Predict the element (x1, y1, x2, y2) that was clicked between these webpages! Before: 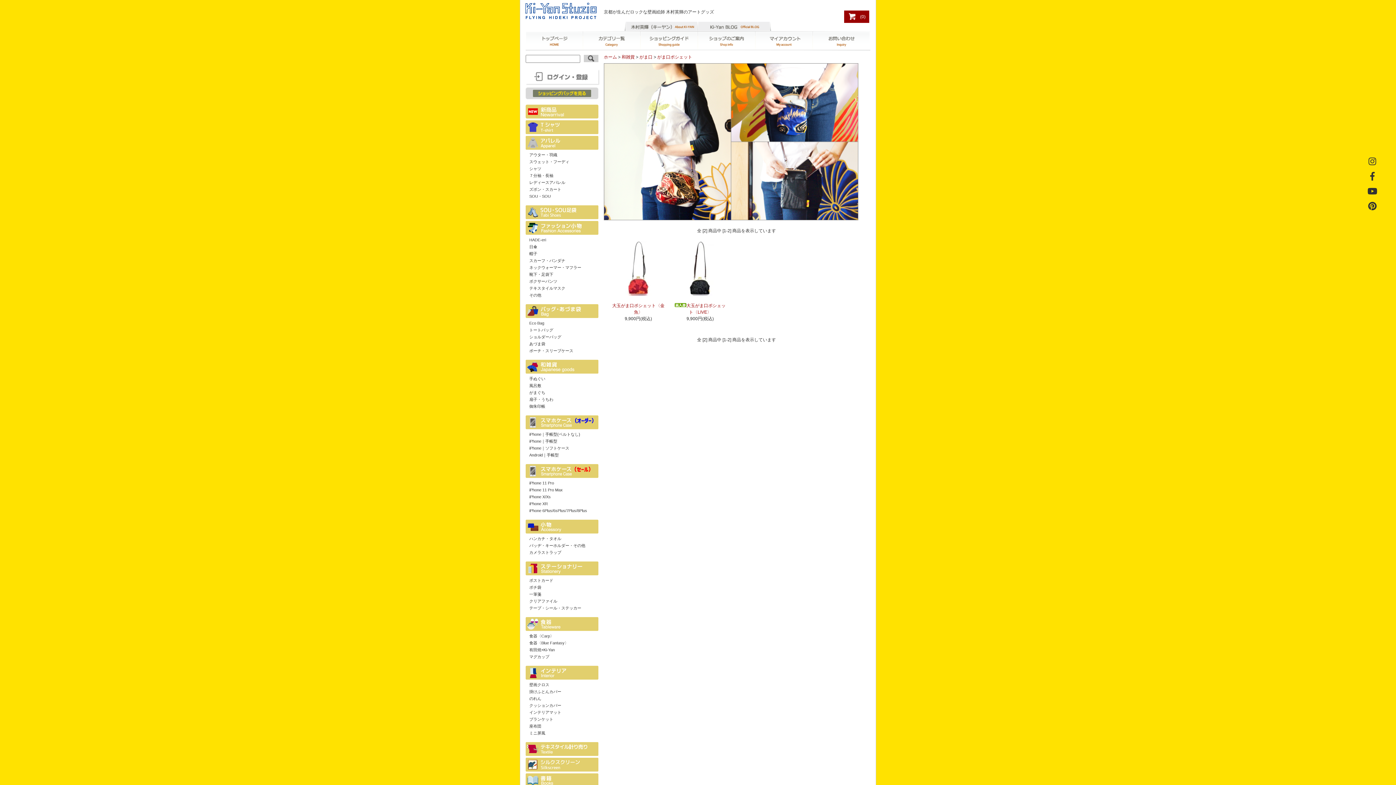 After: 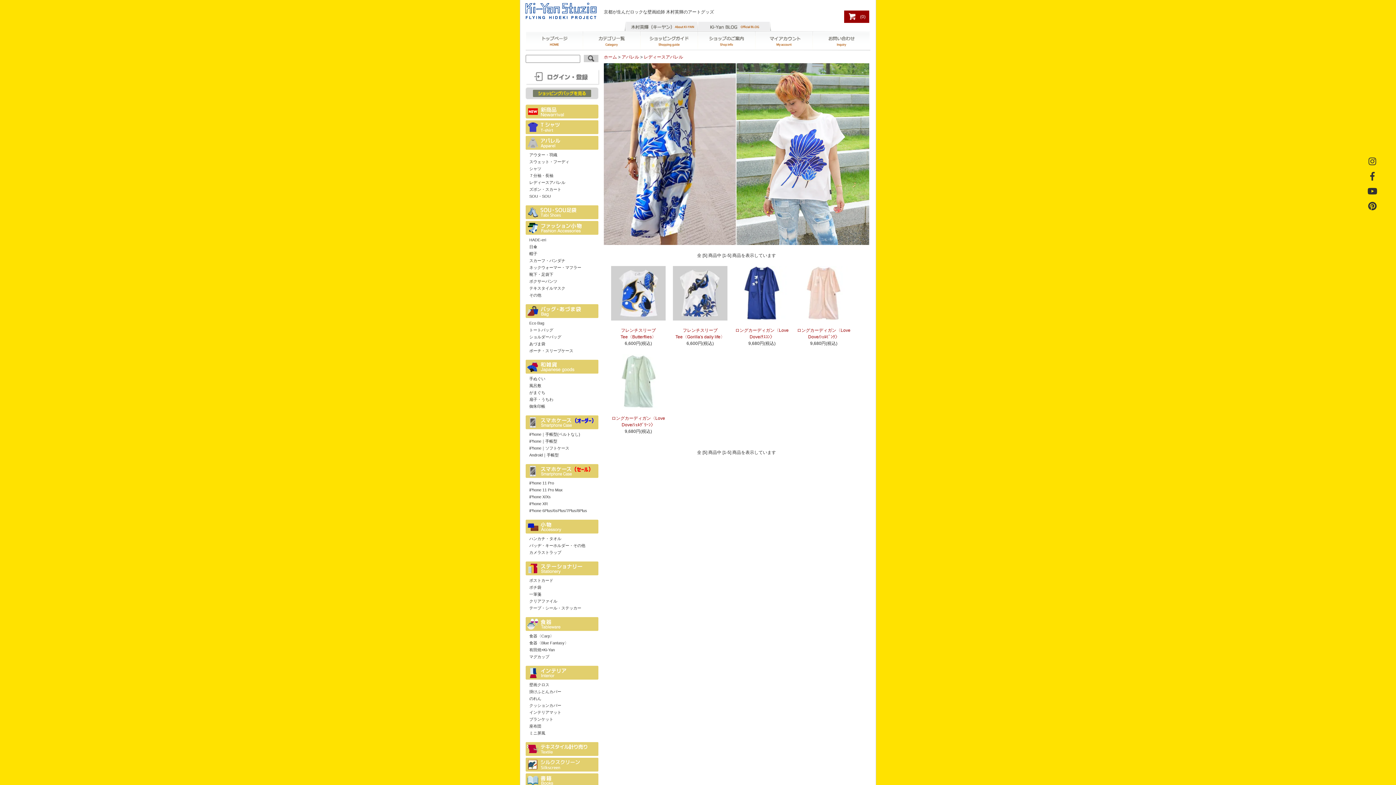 Action: bbox: (529, 180, 565, 184) label: レディースアパレル